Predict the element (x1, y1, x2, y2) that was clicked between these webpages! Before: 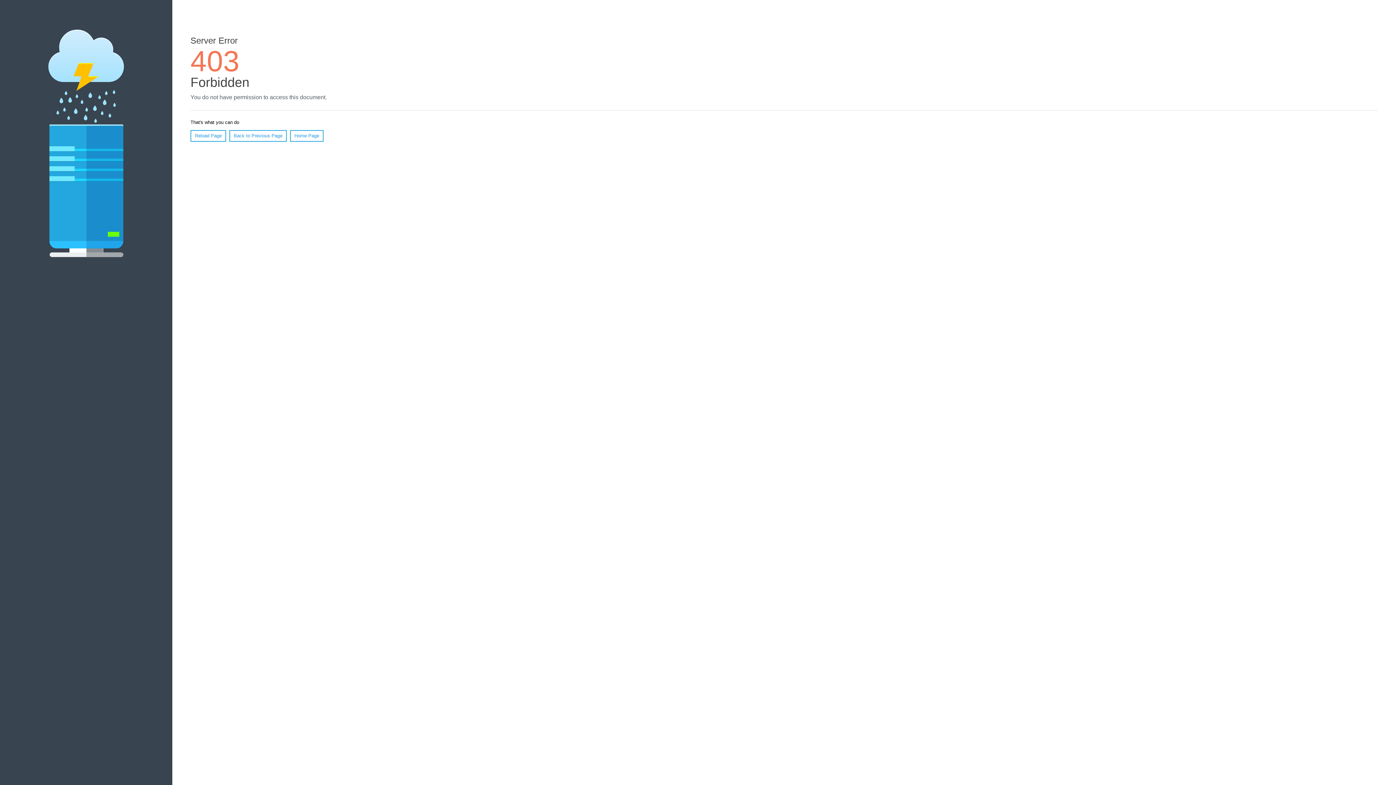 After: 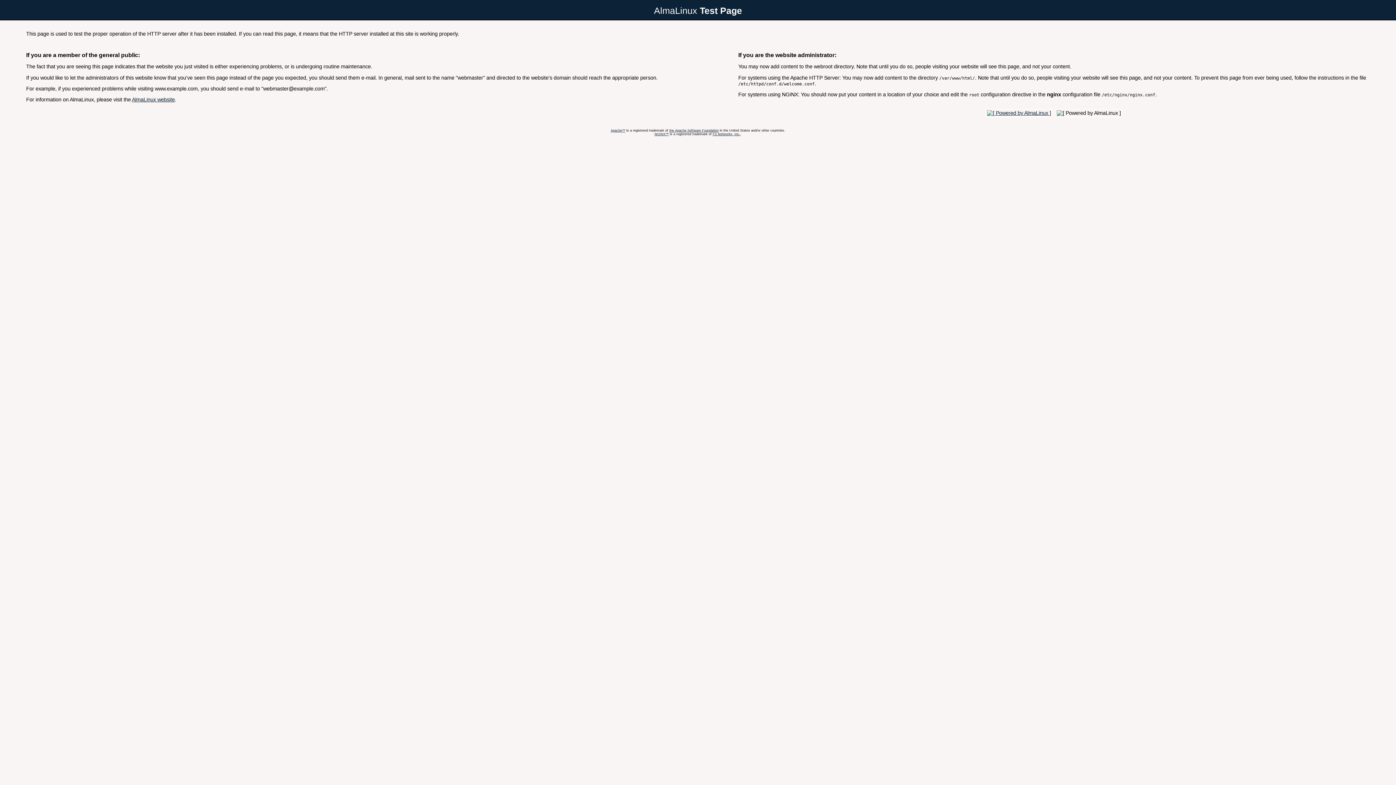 Action: bbox: (290, 130, 323, 141) label: Home Page